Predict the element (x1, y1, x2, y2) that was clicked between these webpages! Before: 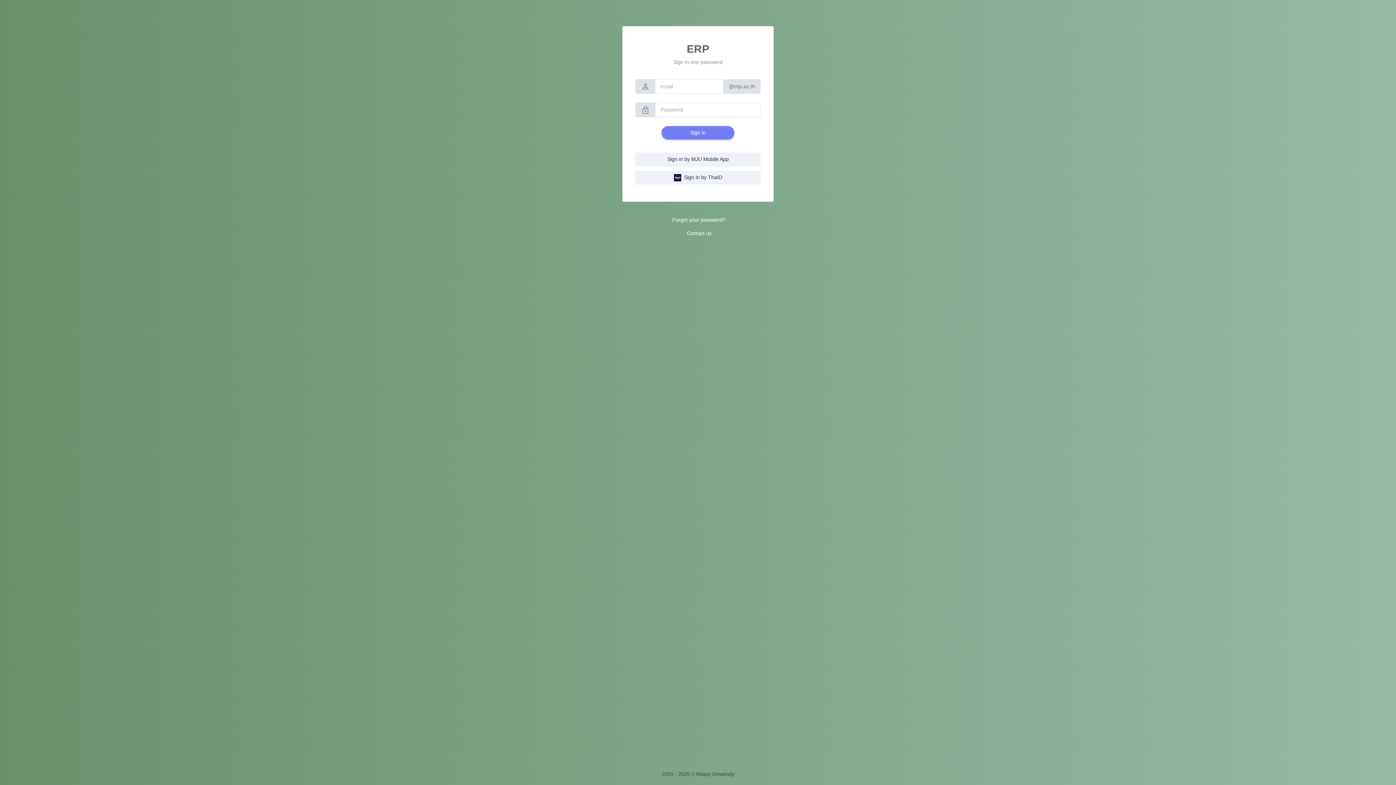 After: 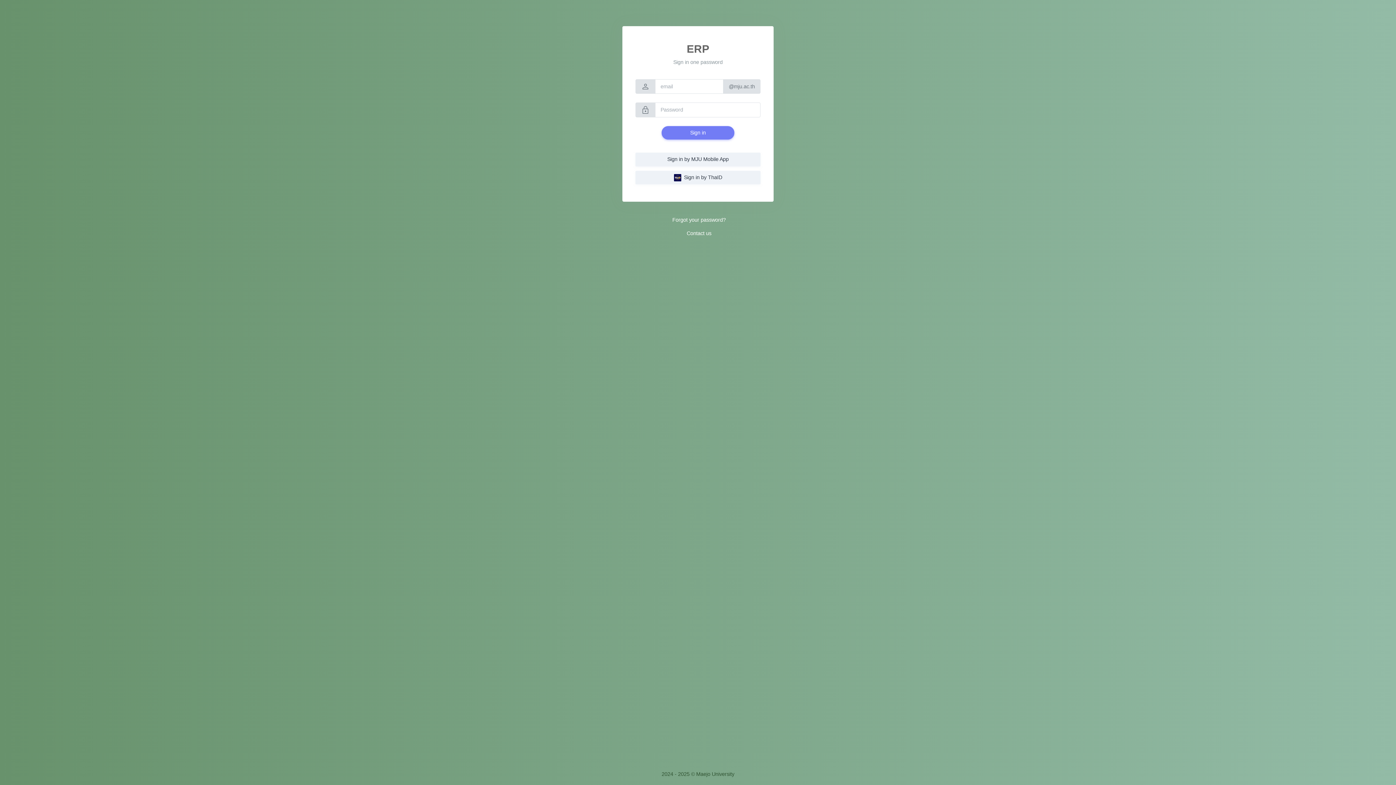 Action: bbox: (686, 230, 711, 236) label: Contact us